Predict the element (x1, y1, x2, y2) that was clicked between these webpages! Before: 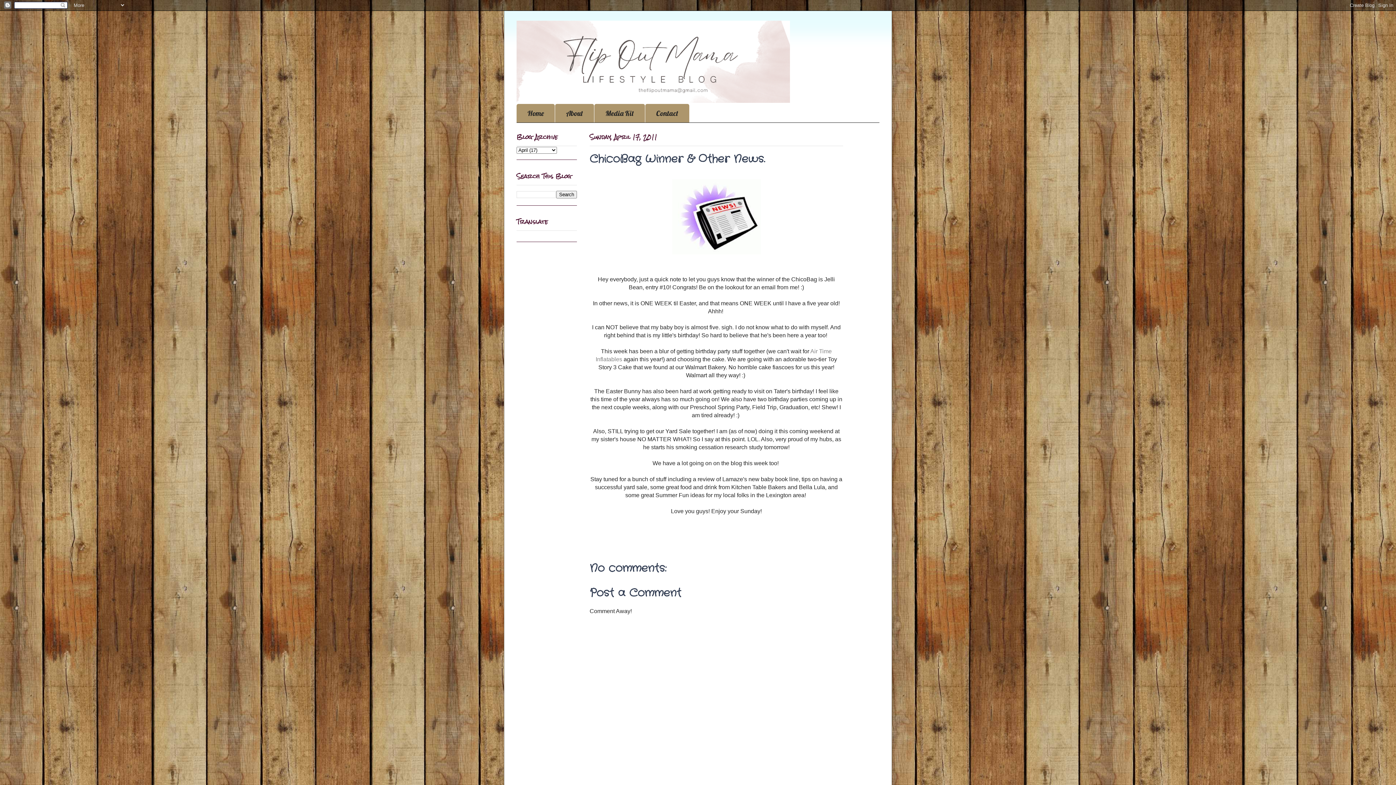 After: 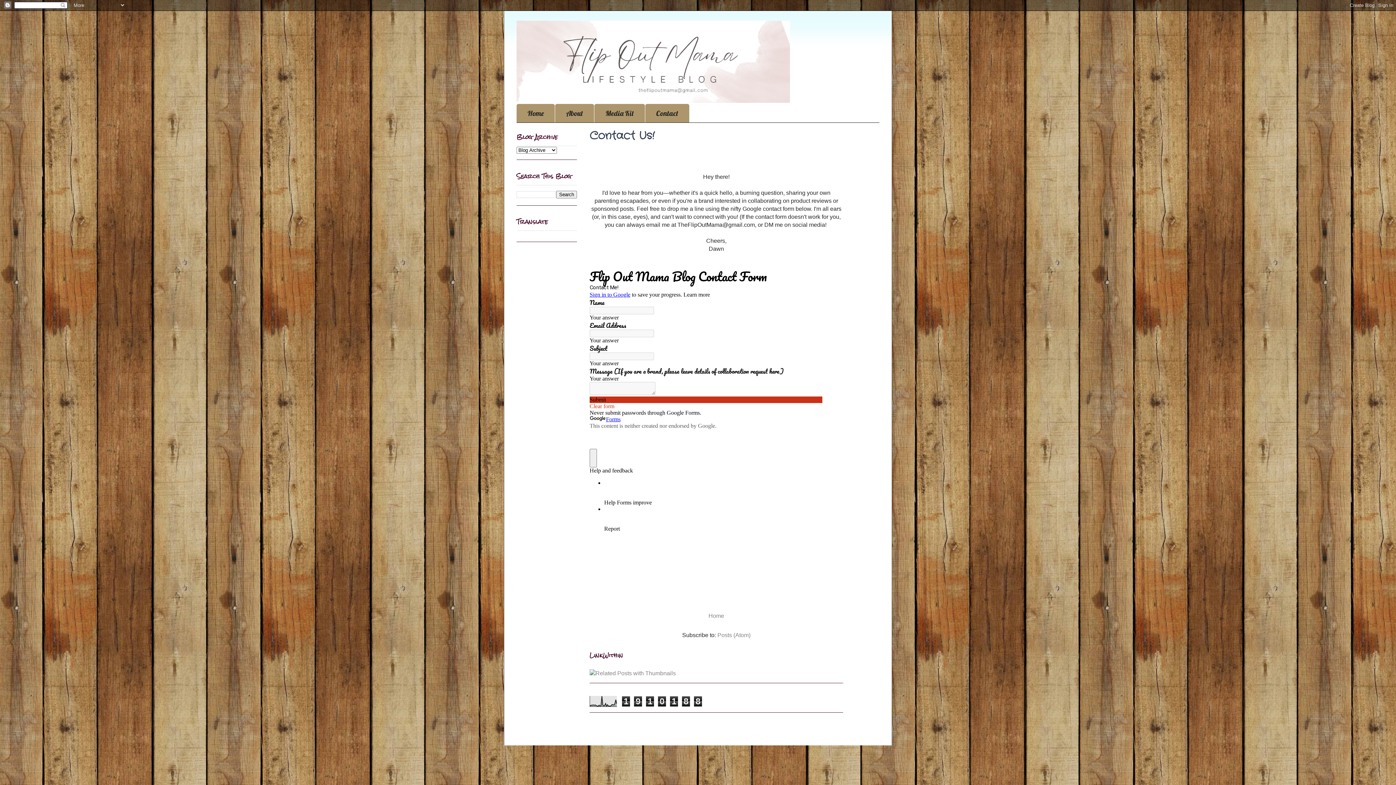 Action: bbox: (645, 104, 689, 122) label: Contact